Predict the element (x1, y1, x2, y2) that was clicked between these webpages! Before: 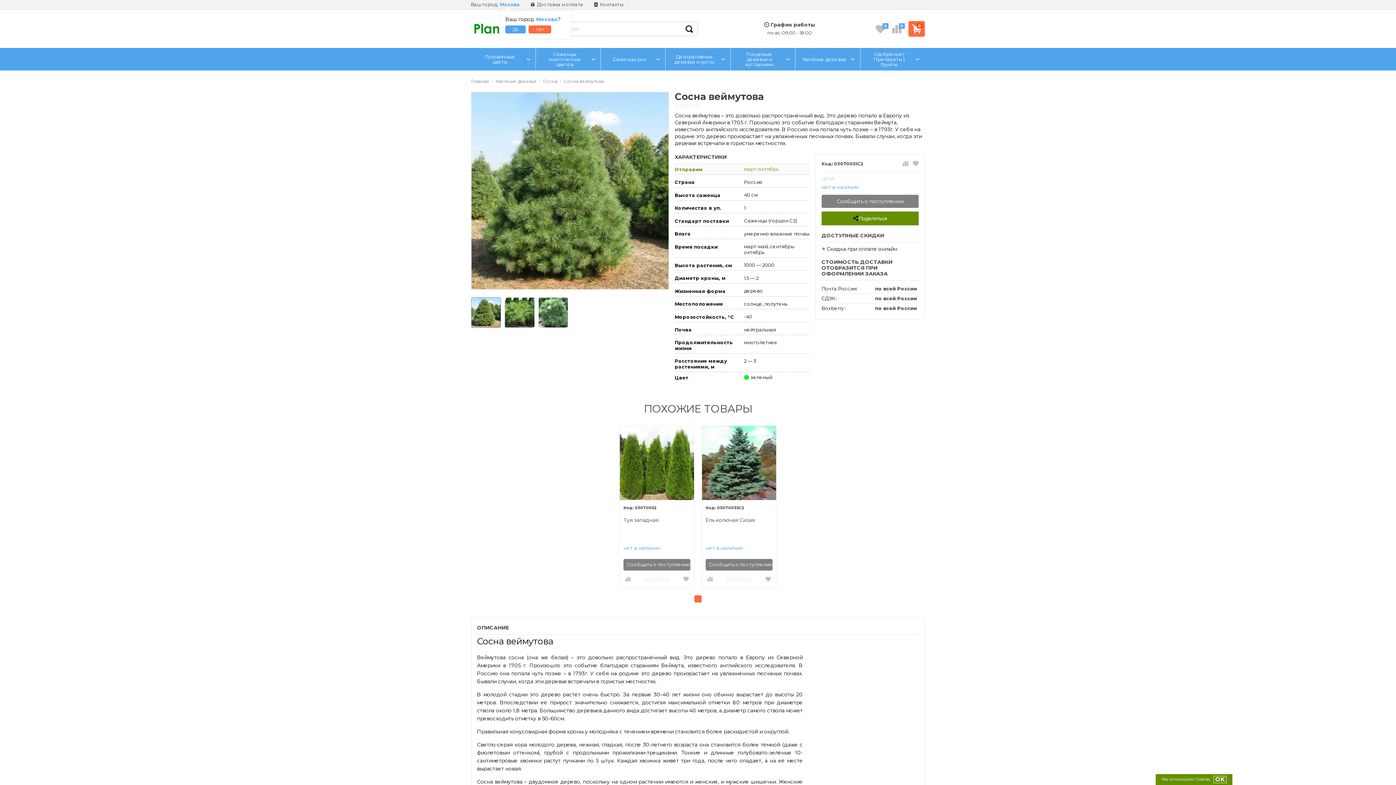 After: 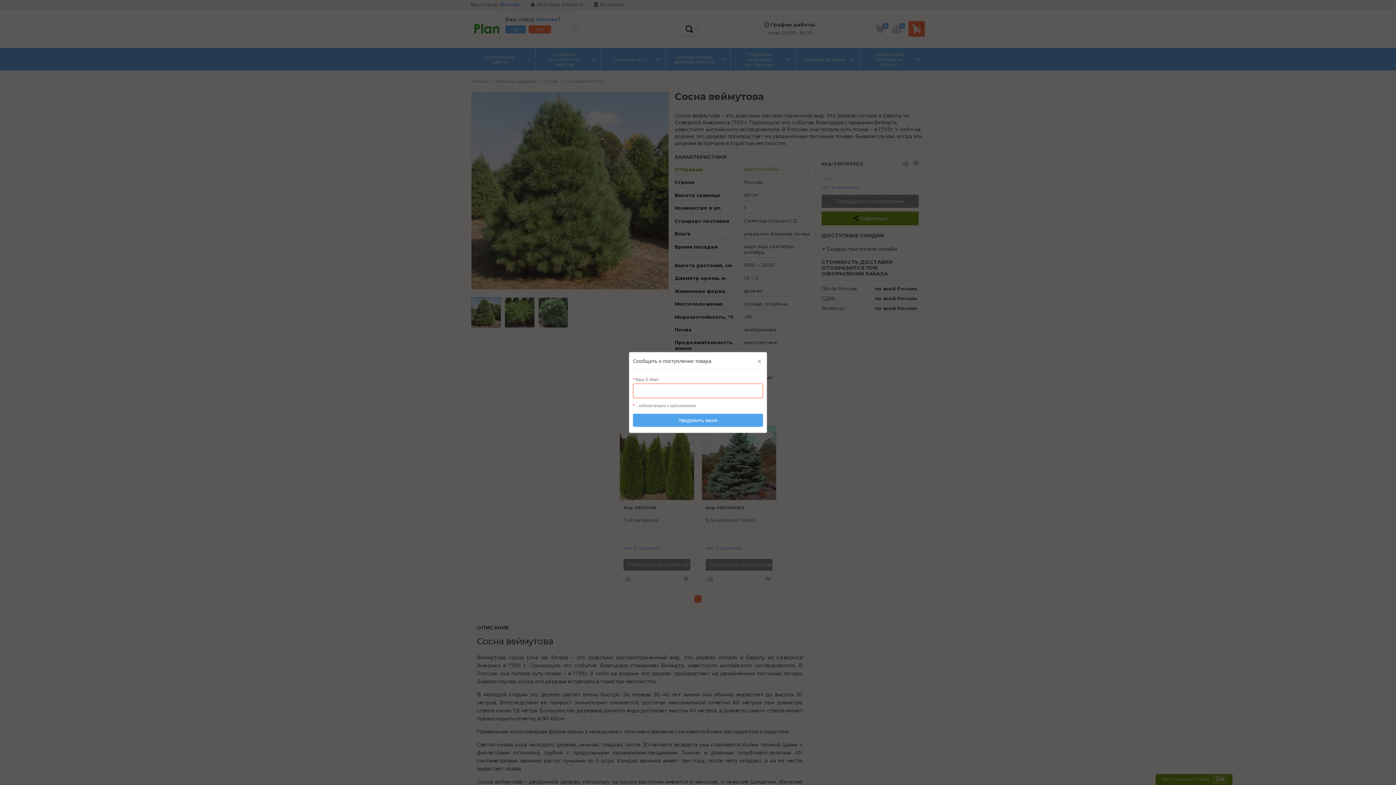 Action: label: Сообщить о поступлении bbox: (821, 194, 918, 207)